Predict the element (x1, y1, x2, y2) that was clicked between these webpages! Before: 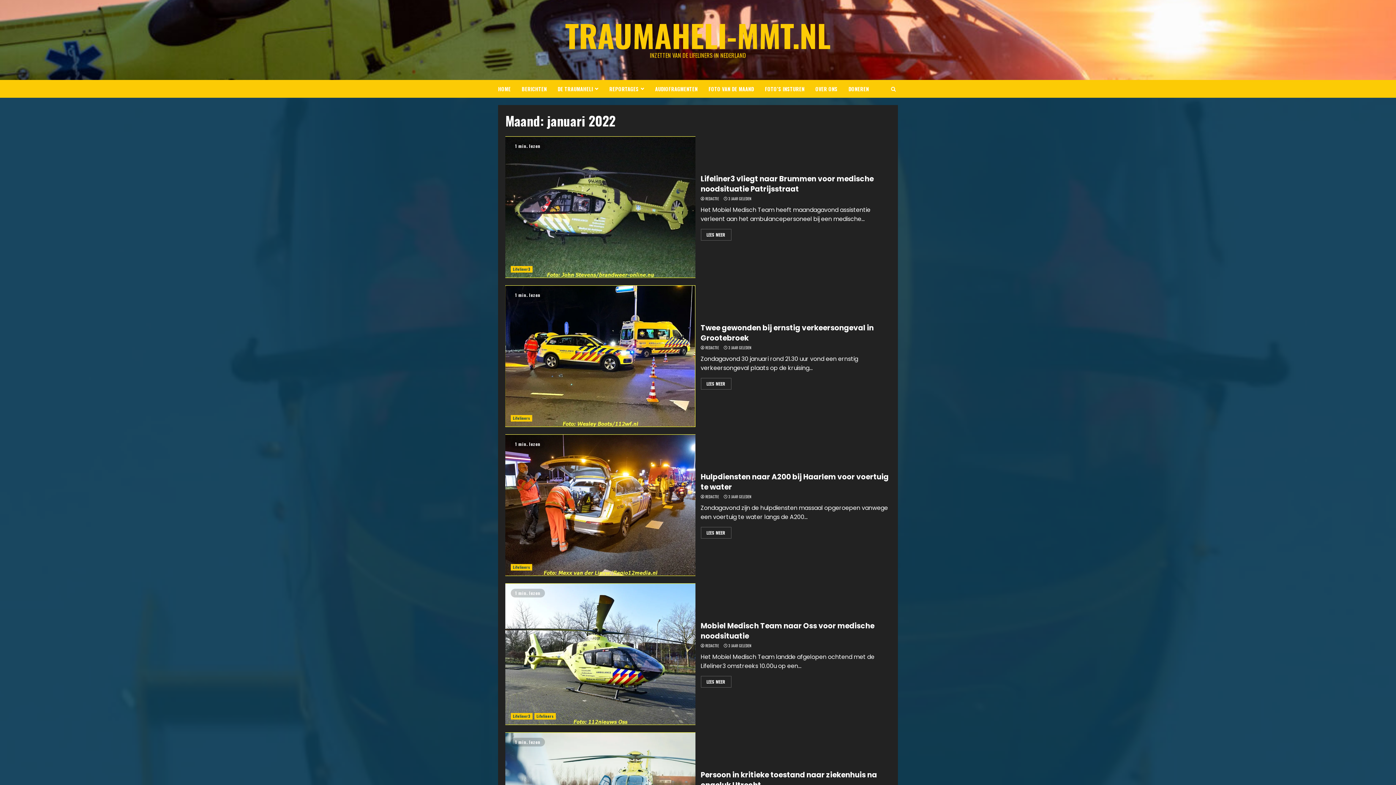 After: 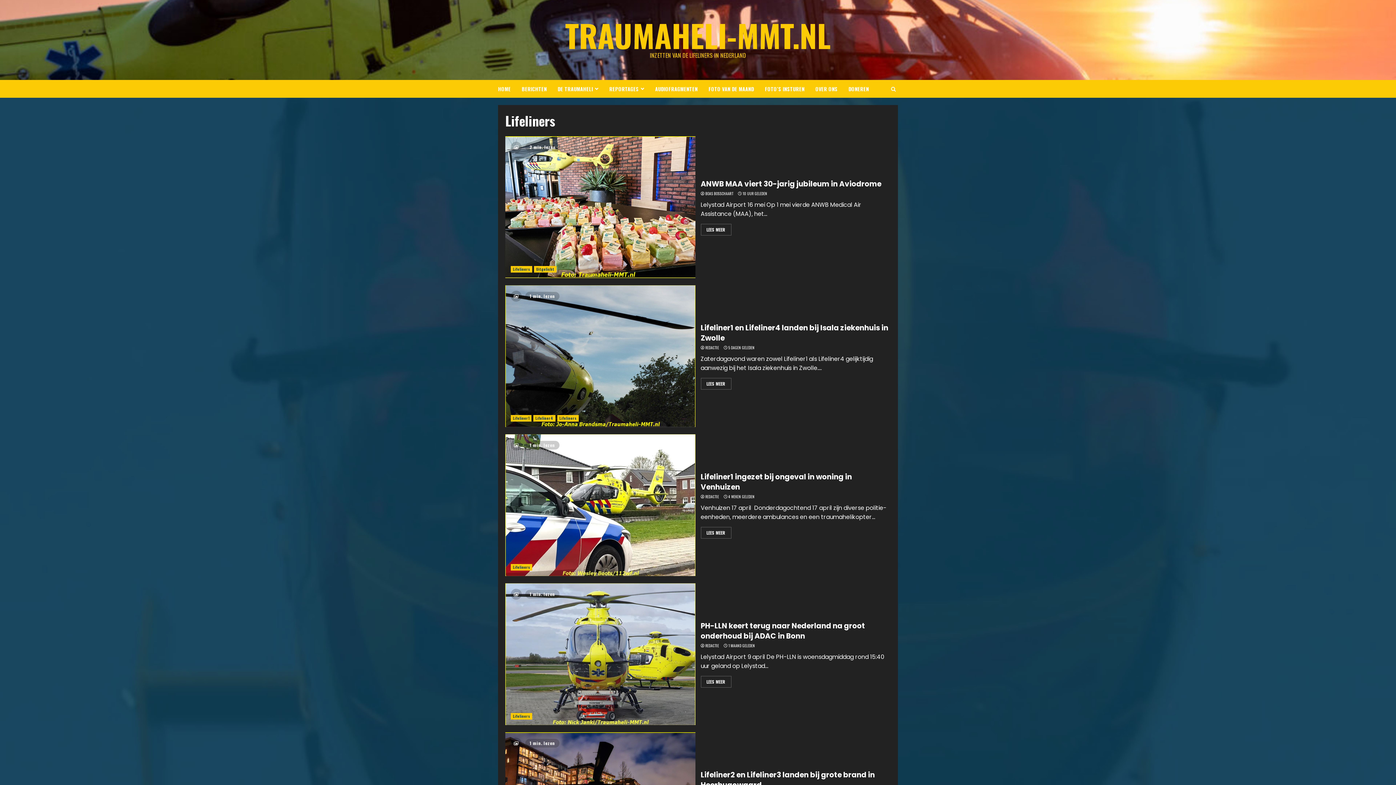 Action: label: Lifeliners bbox: (534, 713, 556, 720)